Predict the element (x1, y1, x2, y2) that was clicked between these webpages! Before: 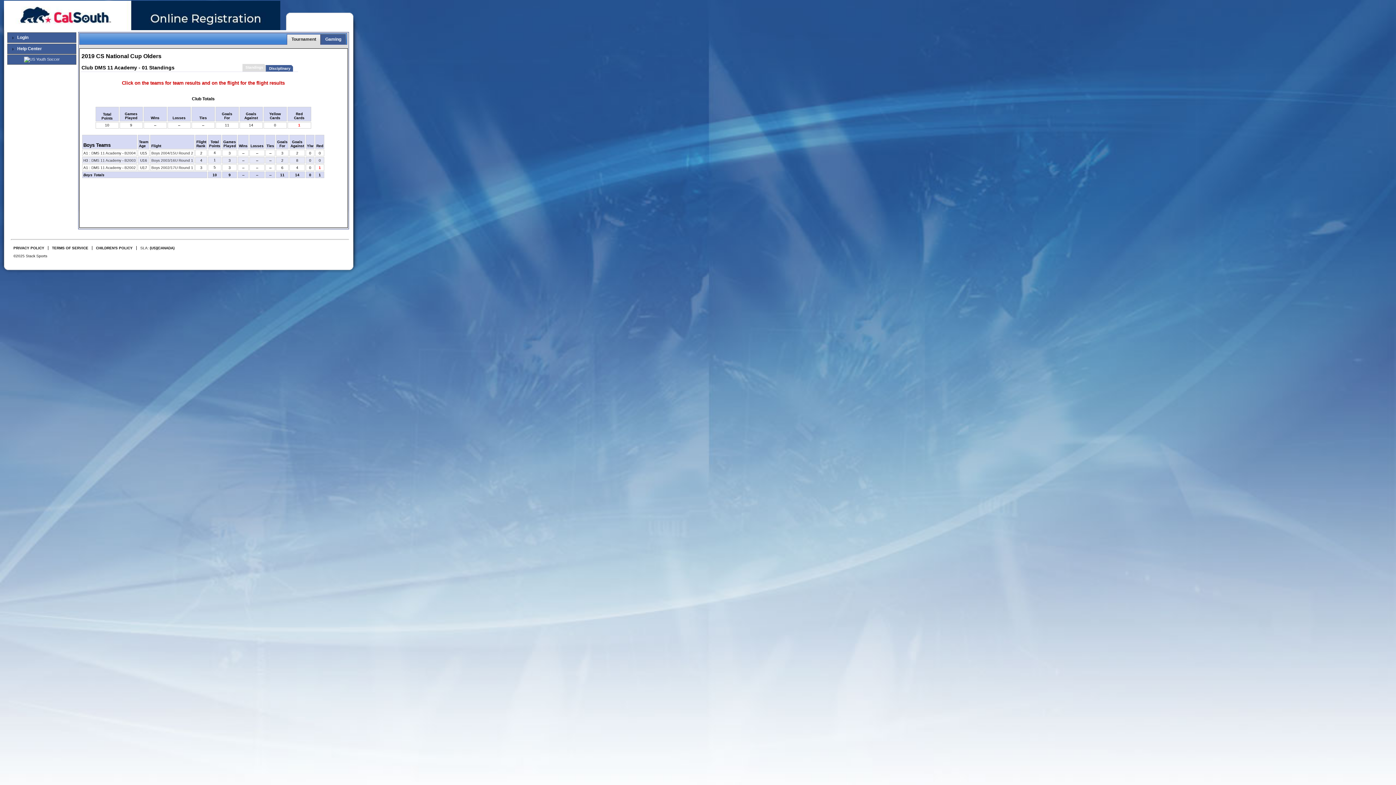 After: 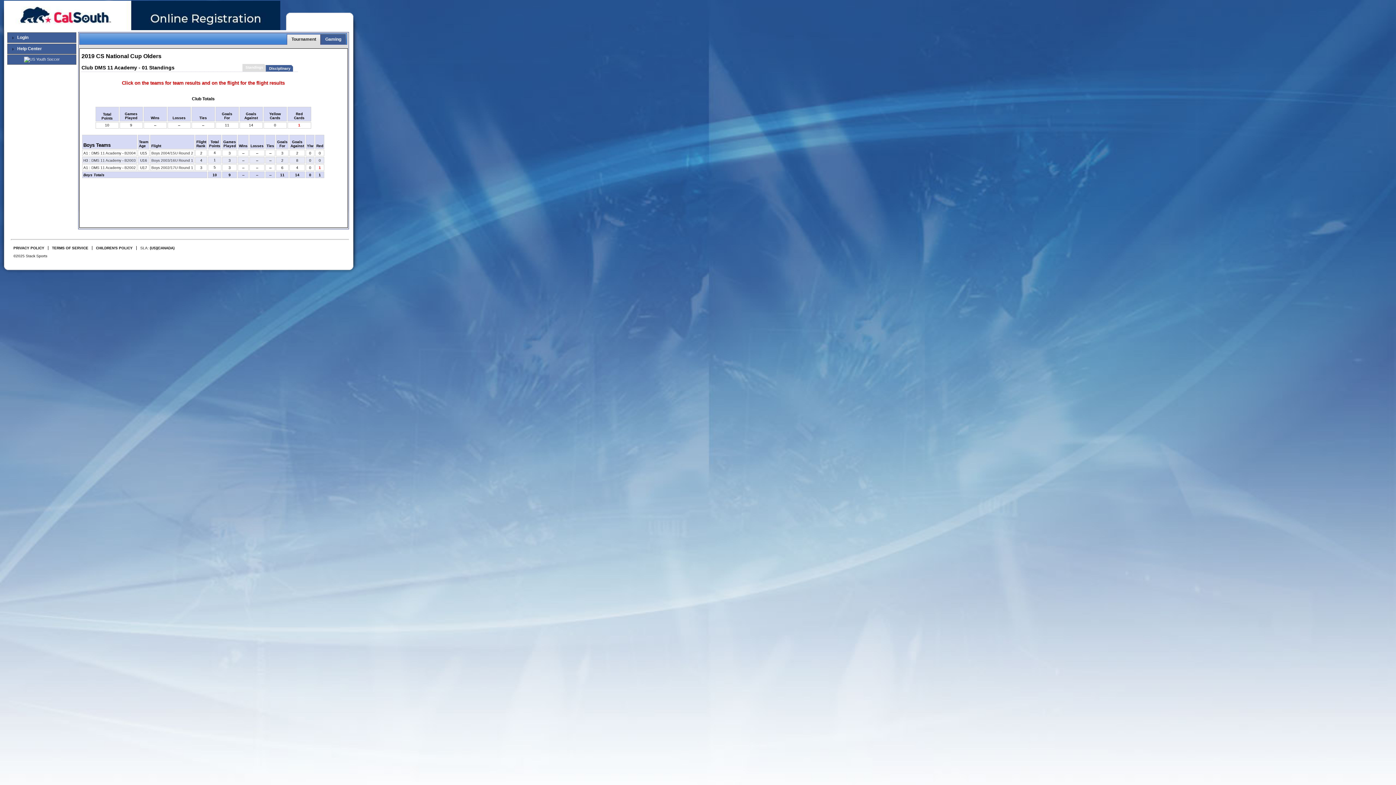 Action: label: Standings bbox: (245, 65, 263, 69)